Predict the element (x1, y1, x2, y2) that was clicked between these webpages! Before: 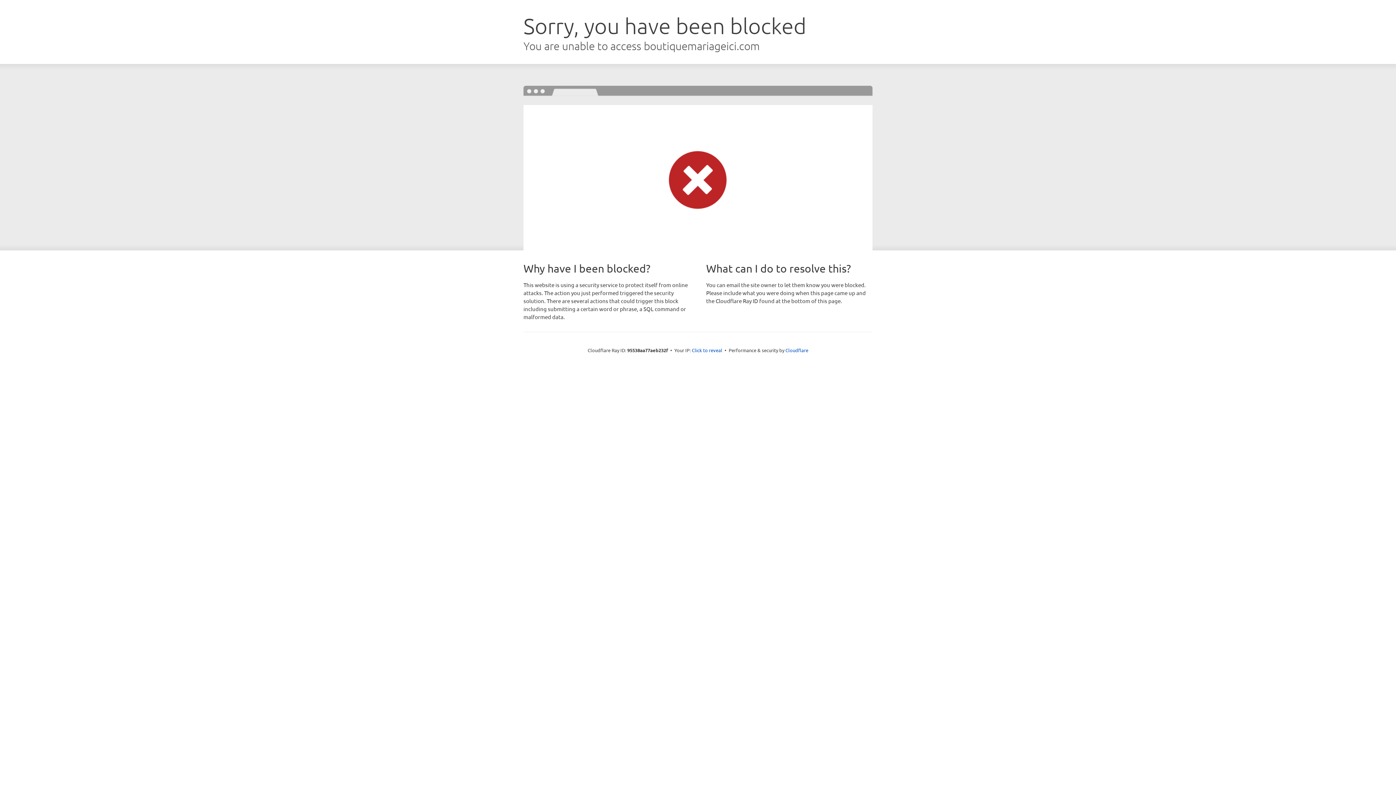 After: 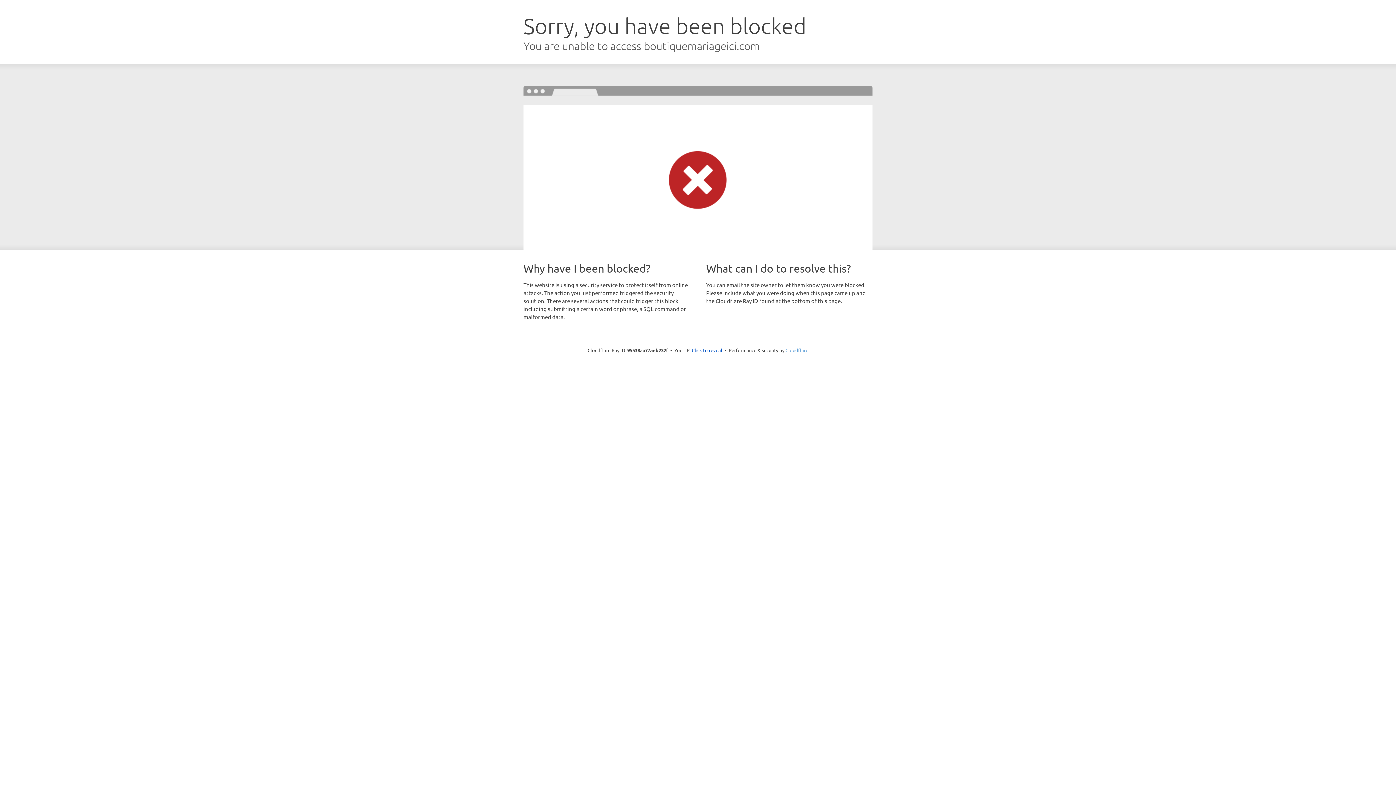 Action: bbox: (785, 347, 808, 353) label: Cloudflare